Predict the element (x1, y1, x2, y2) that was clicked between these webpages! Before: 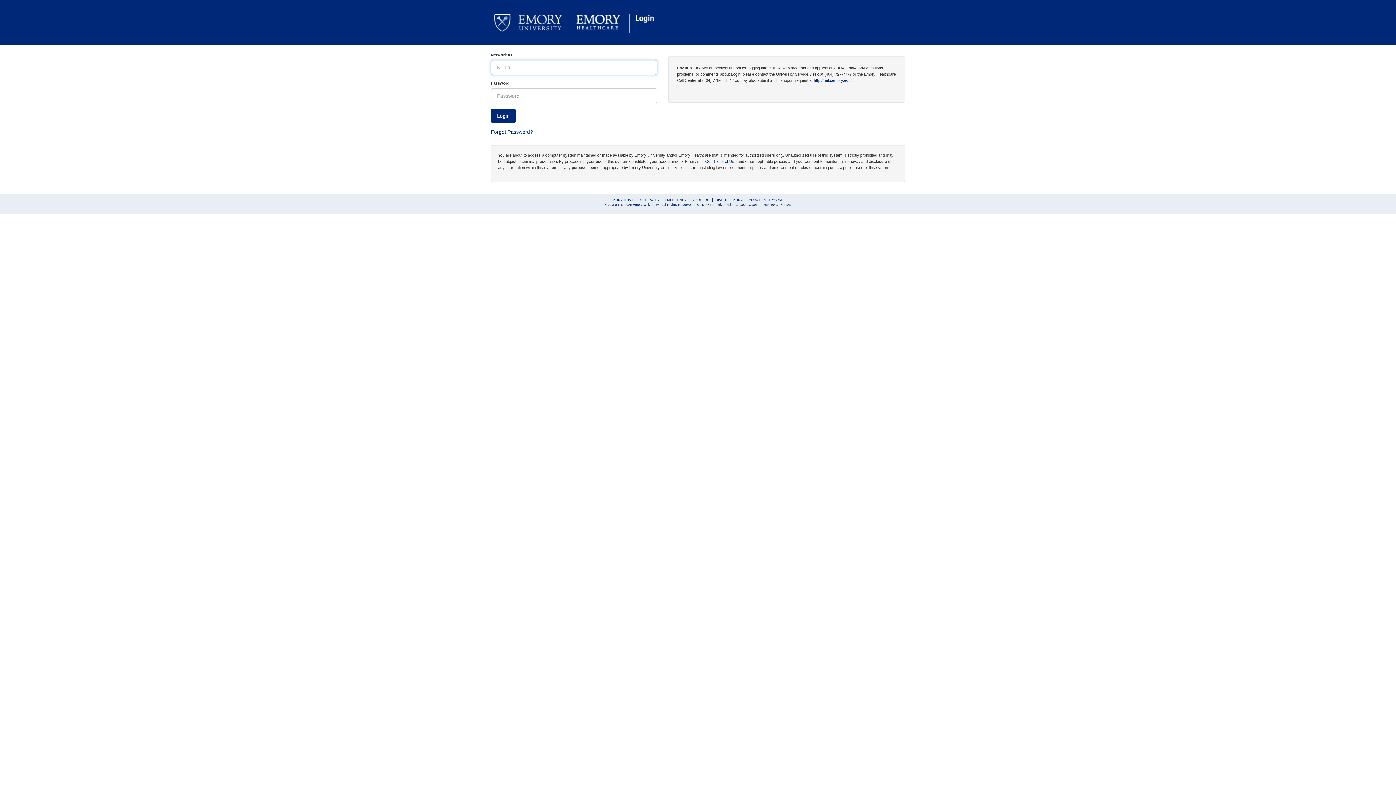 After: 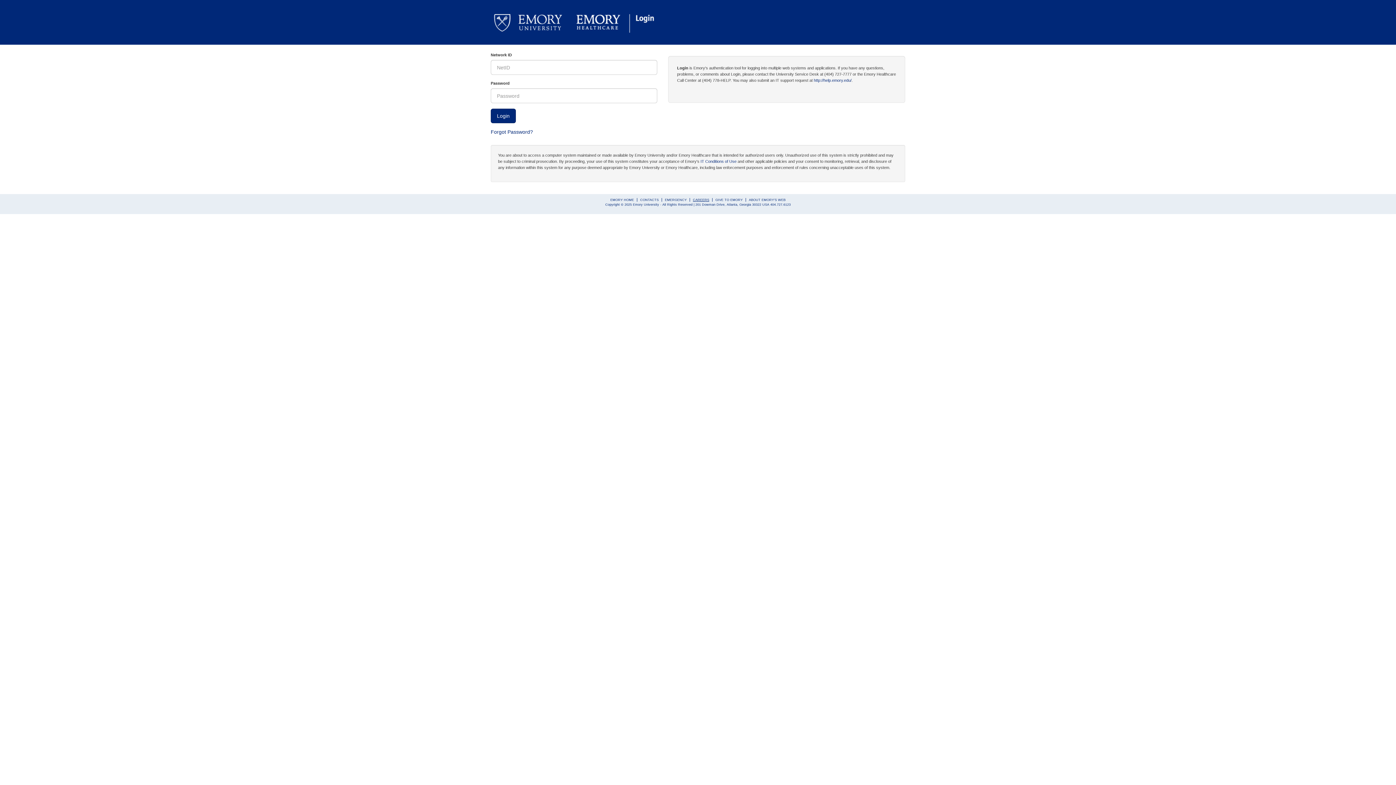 Action: label: CAREERS bbox: (693, 198, 709, 201)